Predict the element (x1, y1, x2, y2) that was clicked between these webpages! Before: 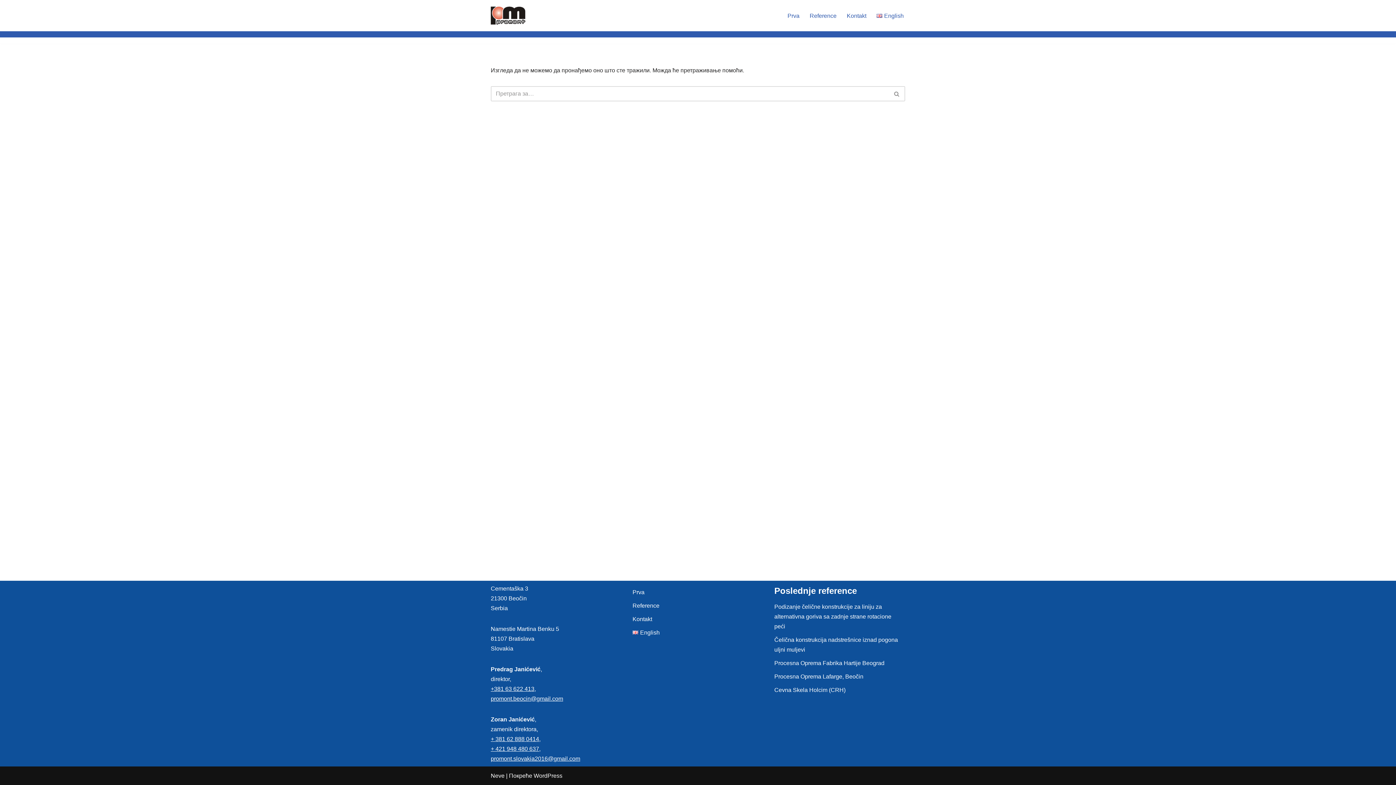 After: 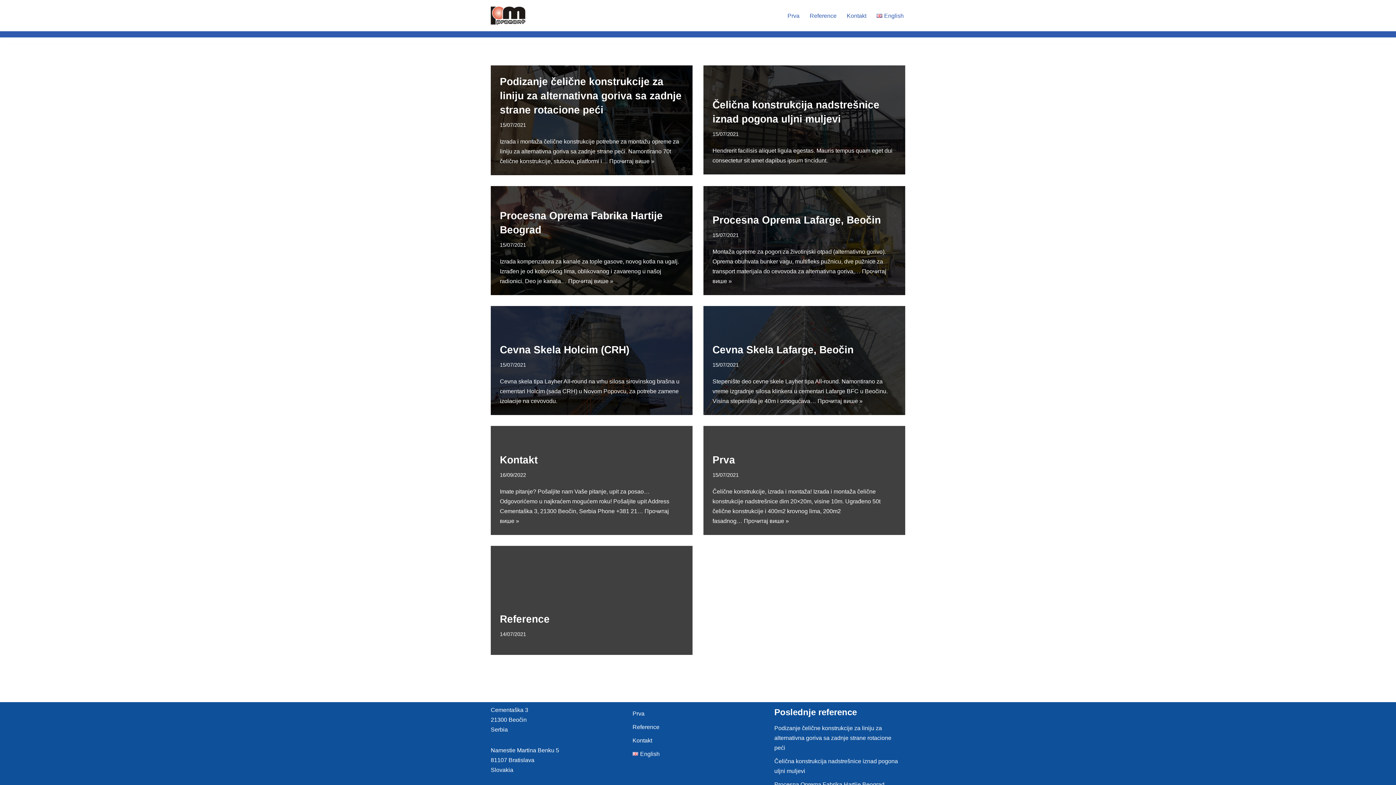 Action: bbox: (889, 86, 905, 101) label: Претражи